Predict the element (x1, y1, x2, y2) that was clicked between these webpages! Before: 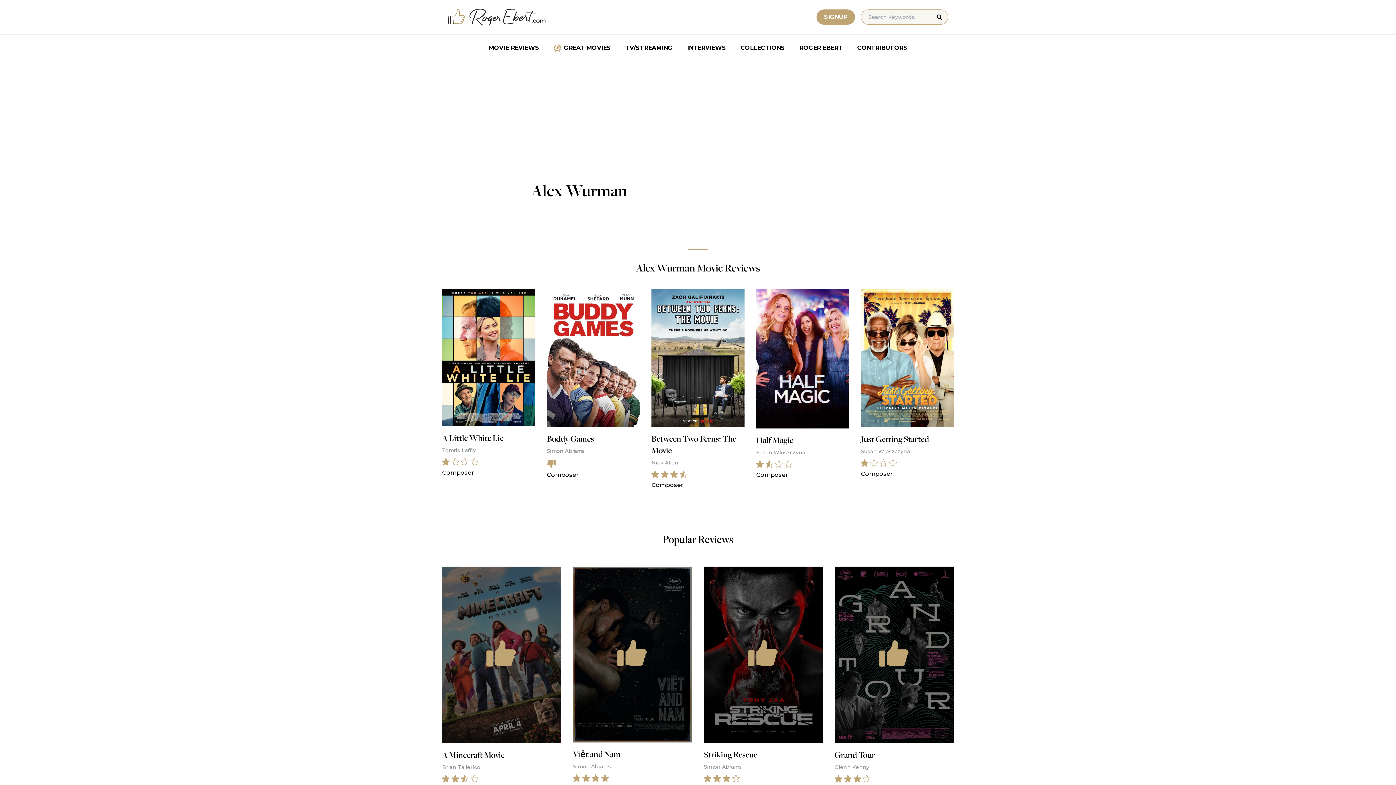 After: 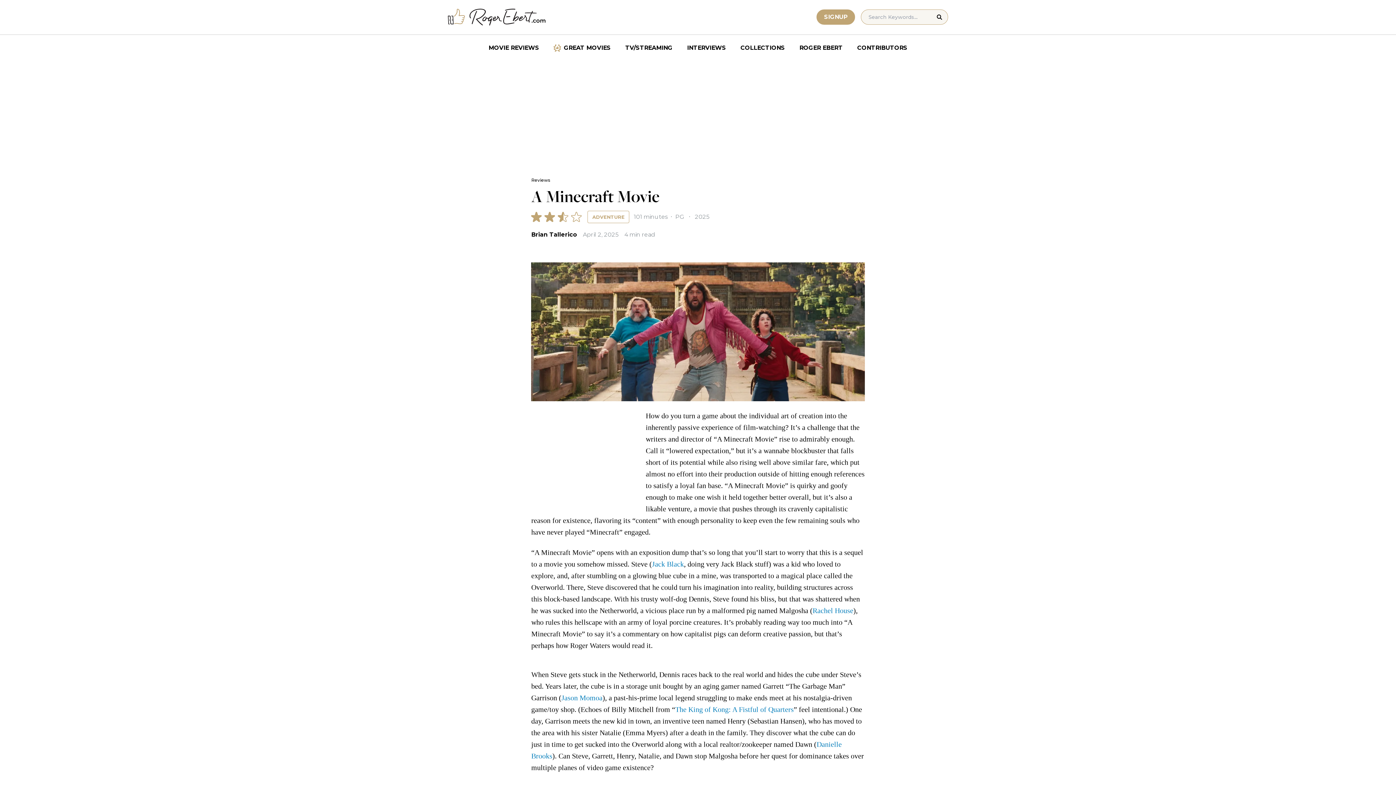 Action: bbox: (442, 566, 561, 783) label: A Minecraft Movie
Brian Tallerico